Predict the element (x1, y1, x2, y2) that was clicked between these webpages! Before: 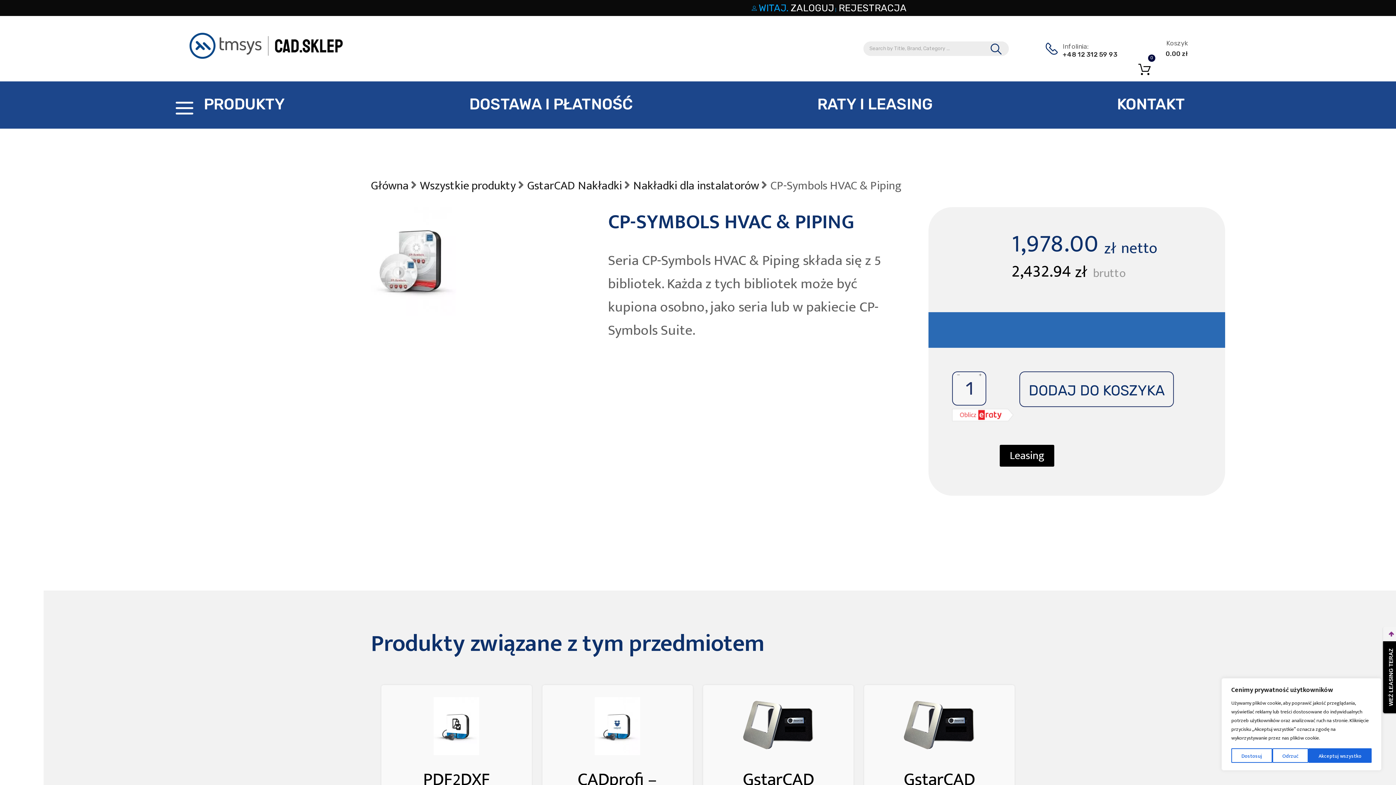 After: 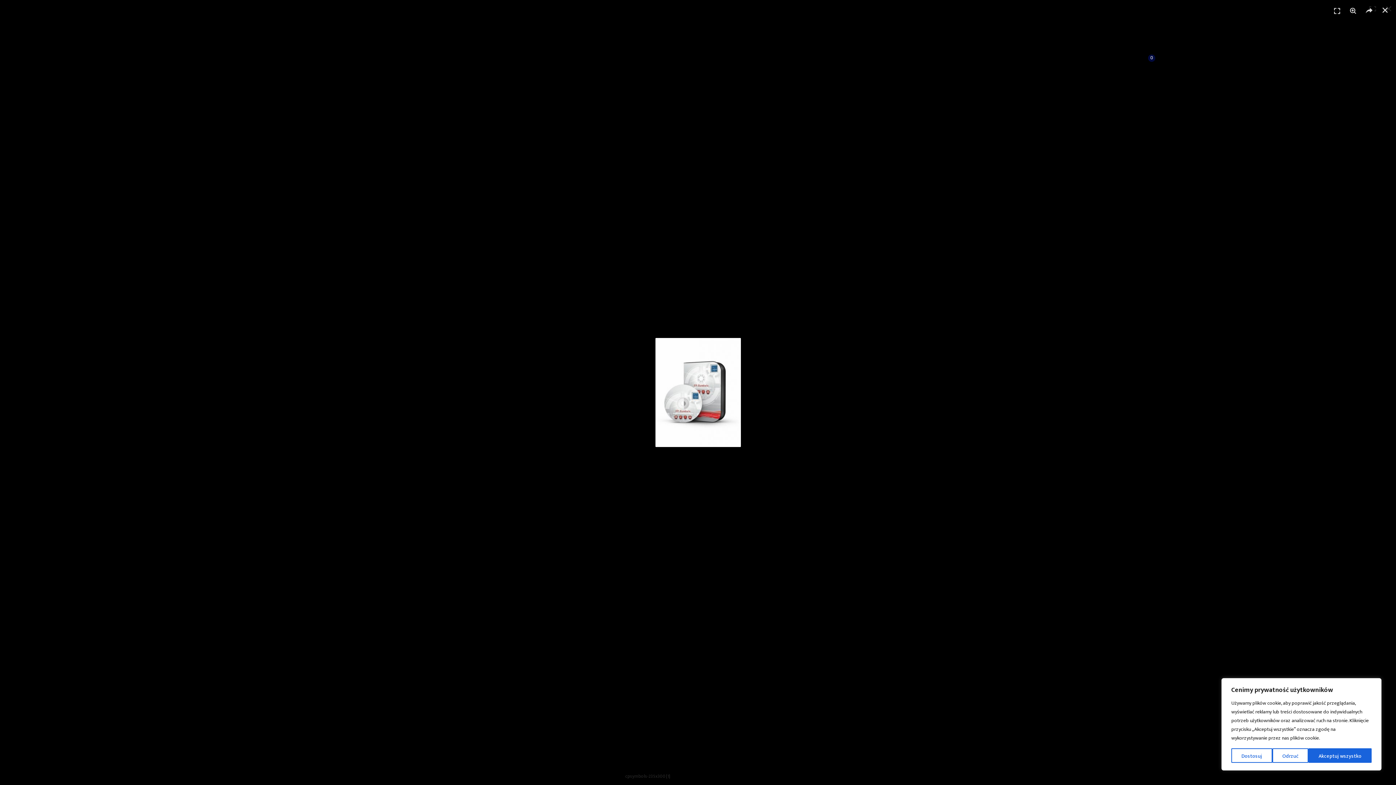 Action: bbox: (370, 302, 456, 322)